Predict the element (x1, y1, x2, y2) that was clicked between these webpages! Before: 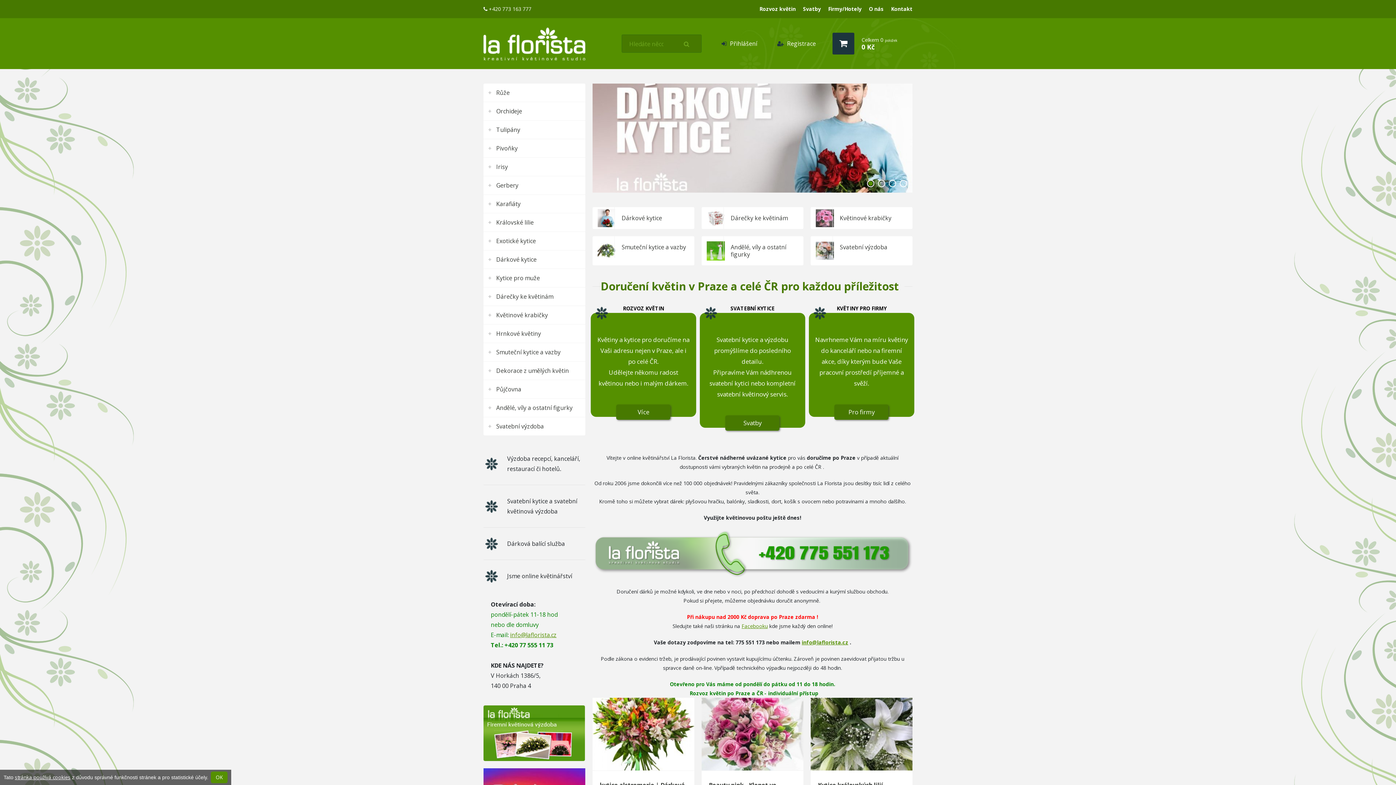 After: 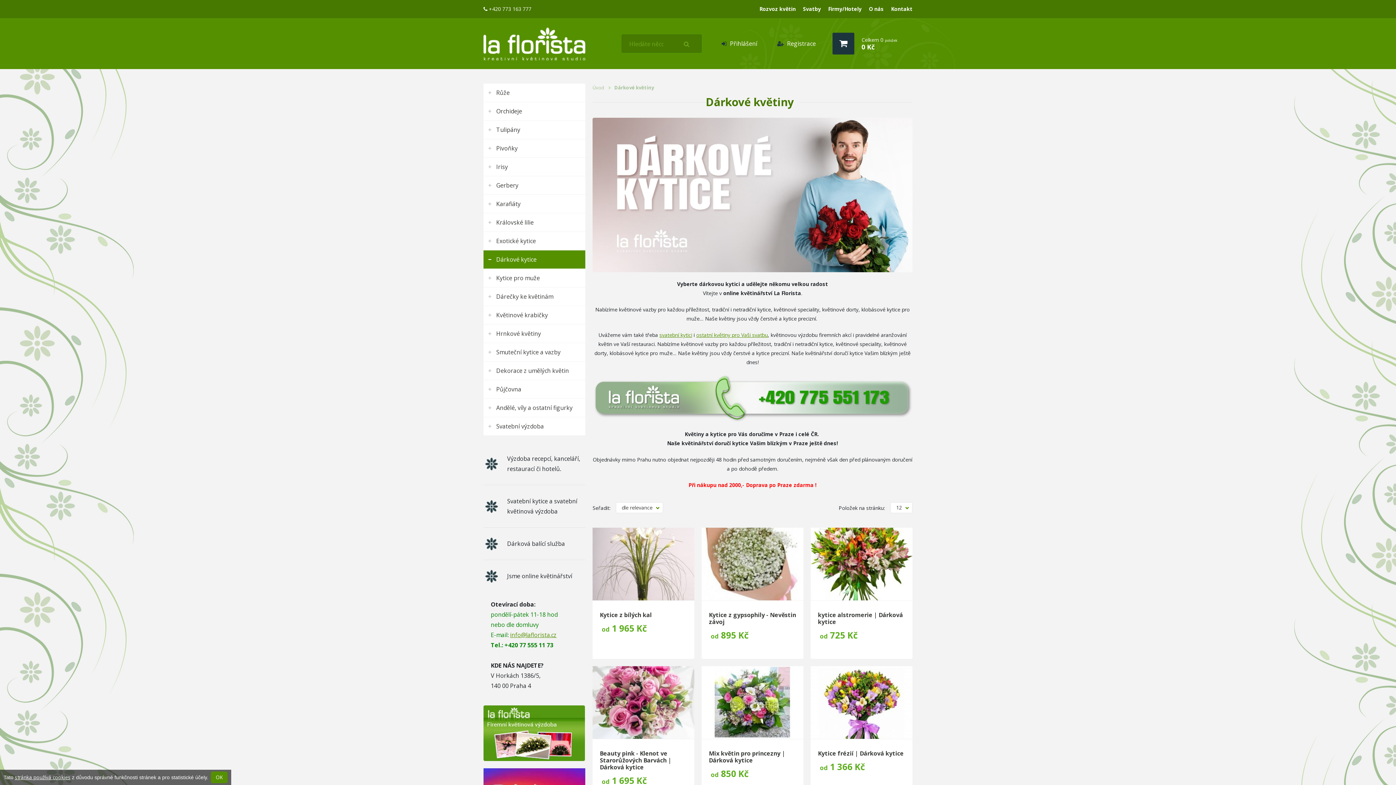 Action: bbox: (592, 207, 694, 229) label: Dárkové kytice